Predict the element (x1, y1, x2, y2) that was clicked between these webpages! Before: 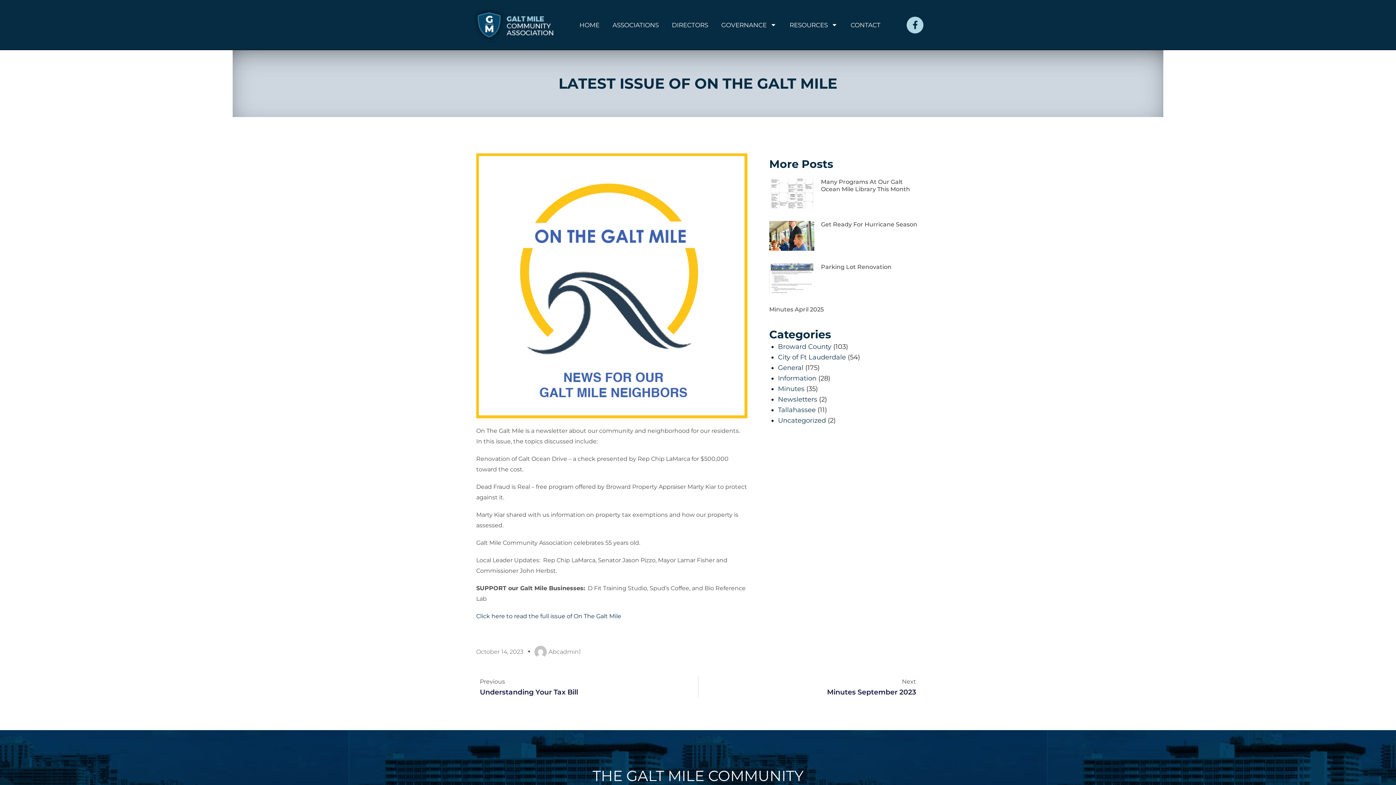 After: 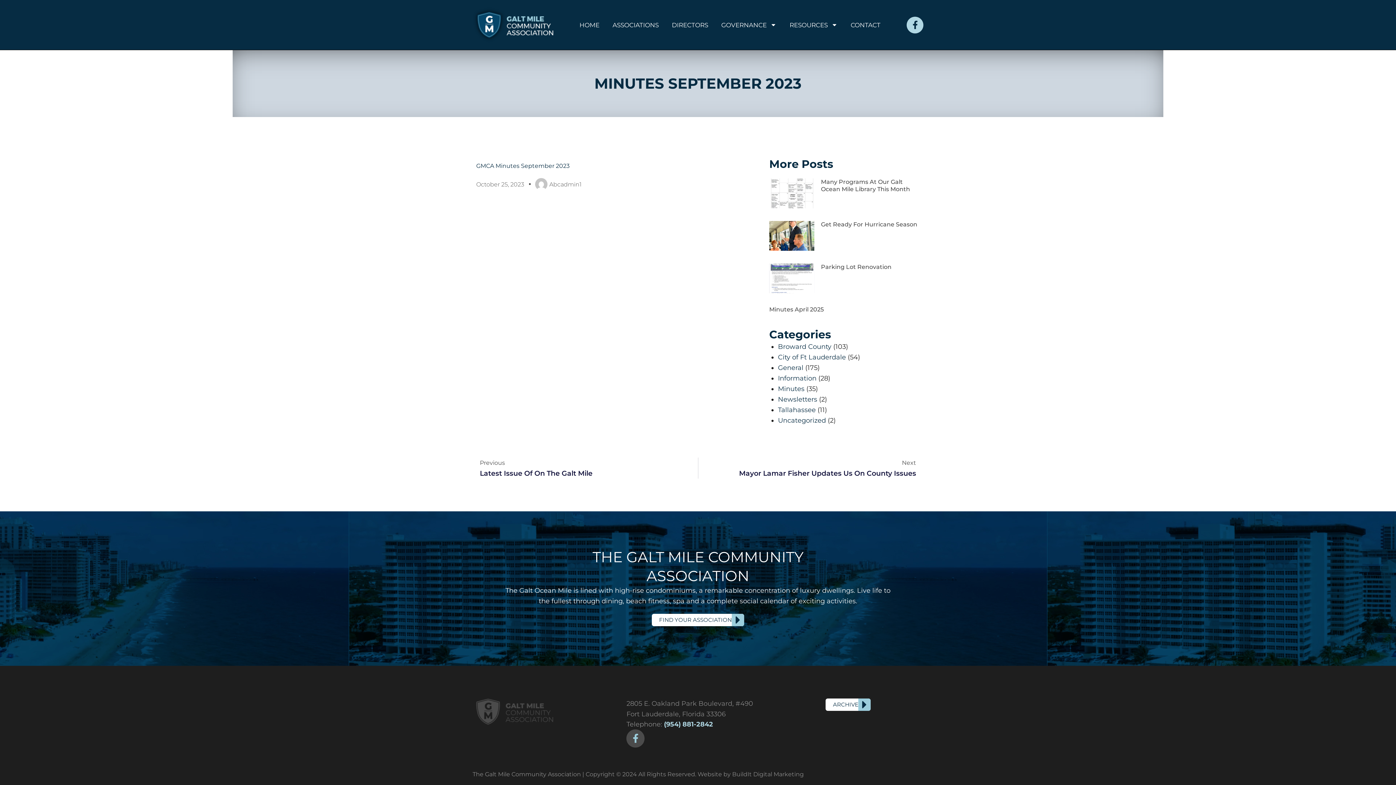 Action: label: Next
Minutes September 2023
Next bbox: (698, 676, 923, 697)